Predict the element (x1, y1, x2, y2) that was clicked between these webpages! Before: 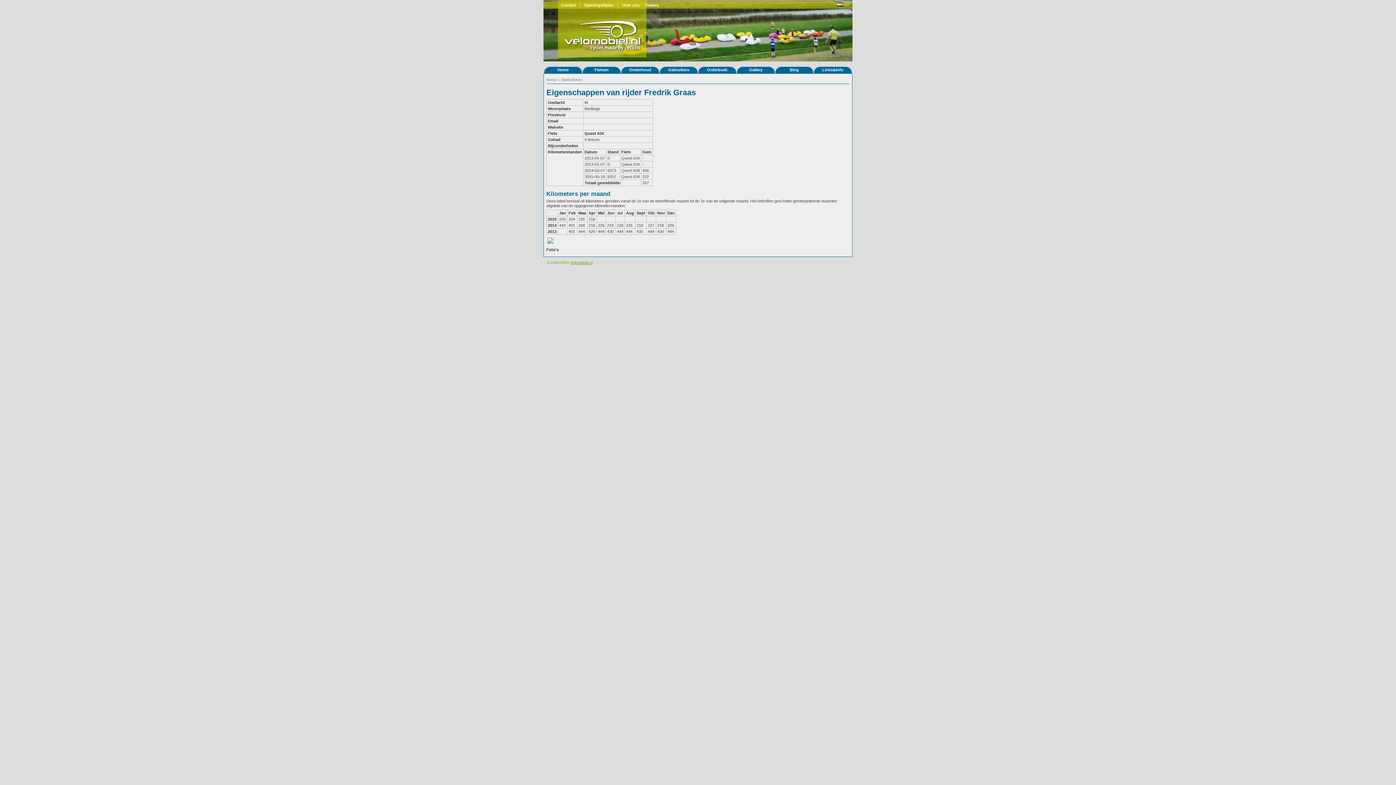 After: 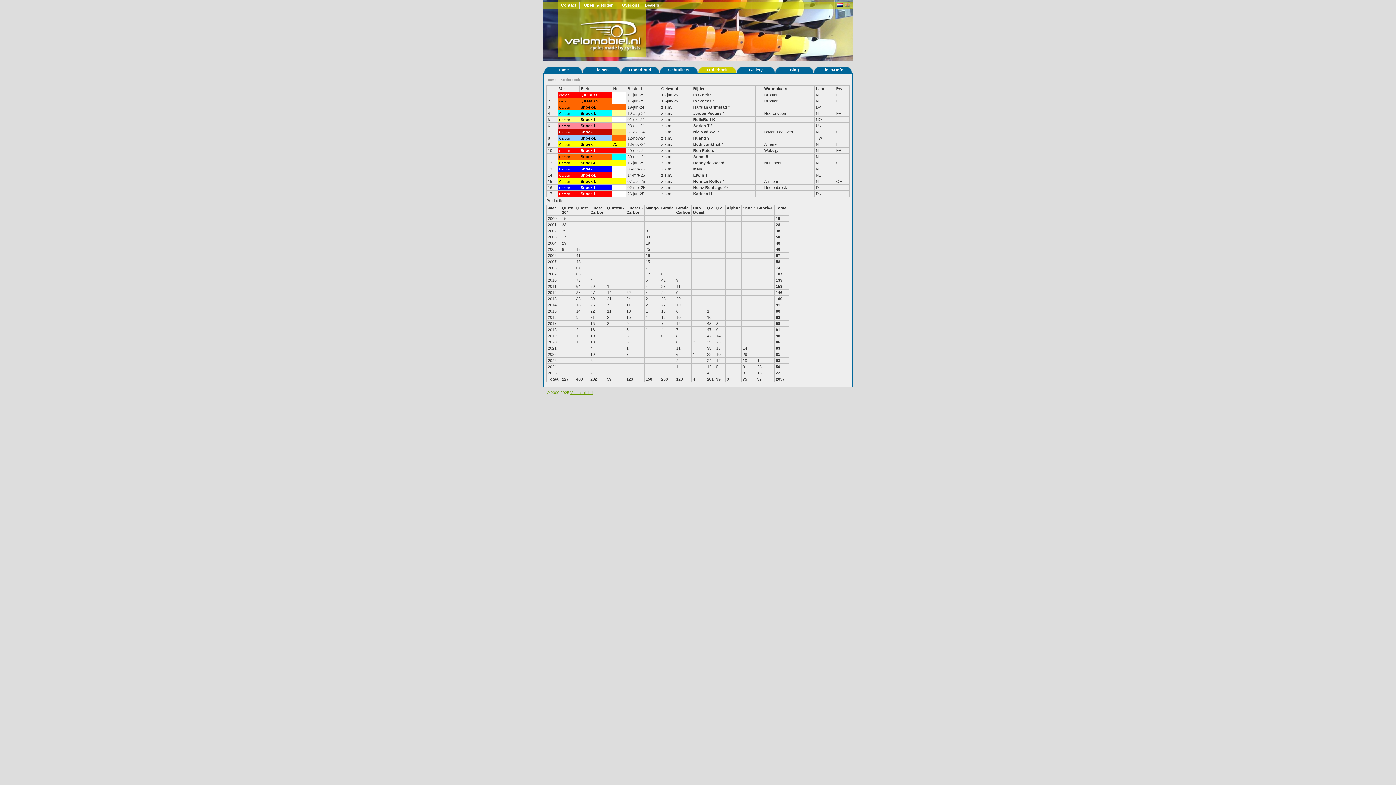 Action: label: Orderboek bbox: (698, 66, 736, 73)